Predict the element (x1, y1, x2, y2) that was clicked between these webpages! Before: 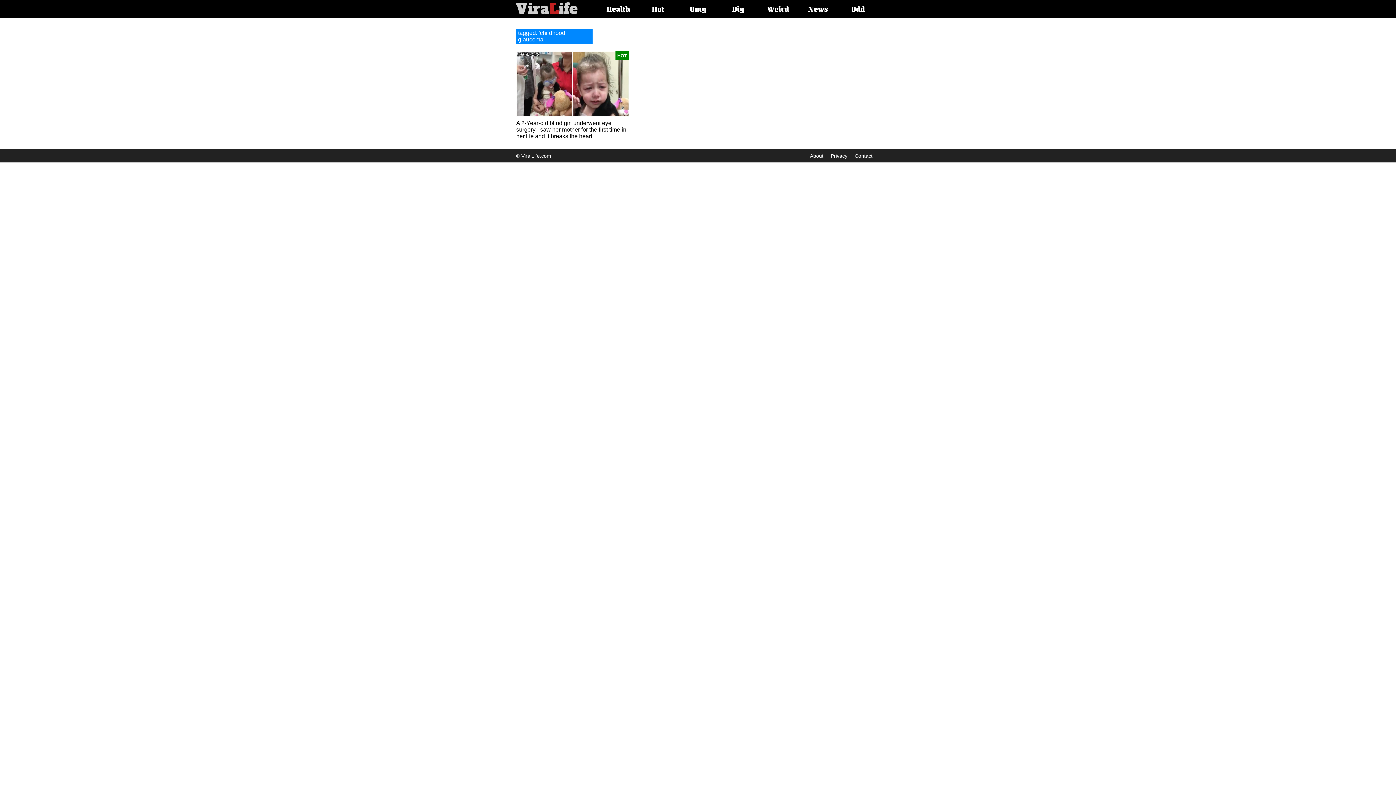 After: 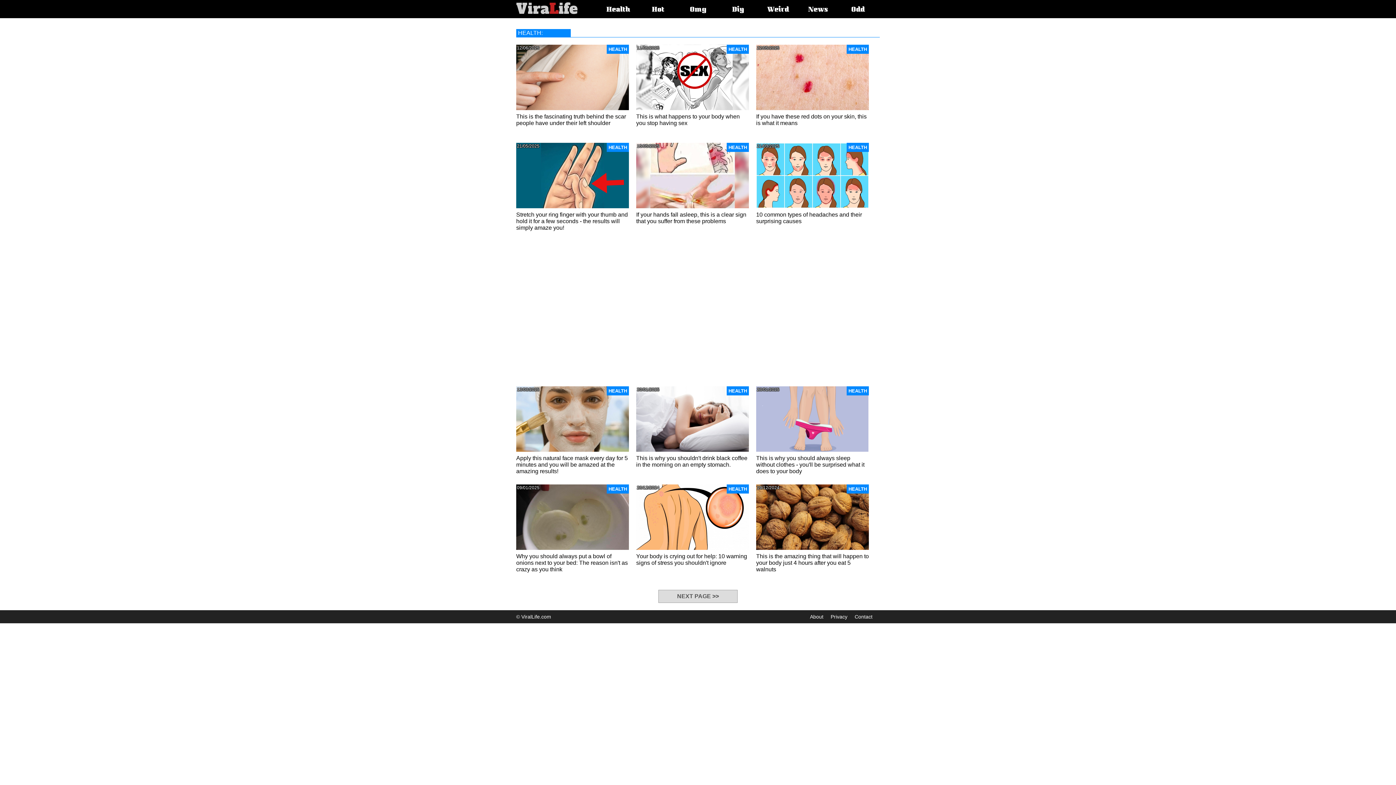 Action: label: Health bbox: (606, 5, 629, 15)